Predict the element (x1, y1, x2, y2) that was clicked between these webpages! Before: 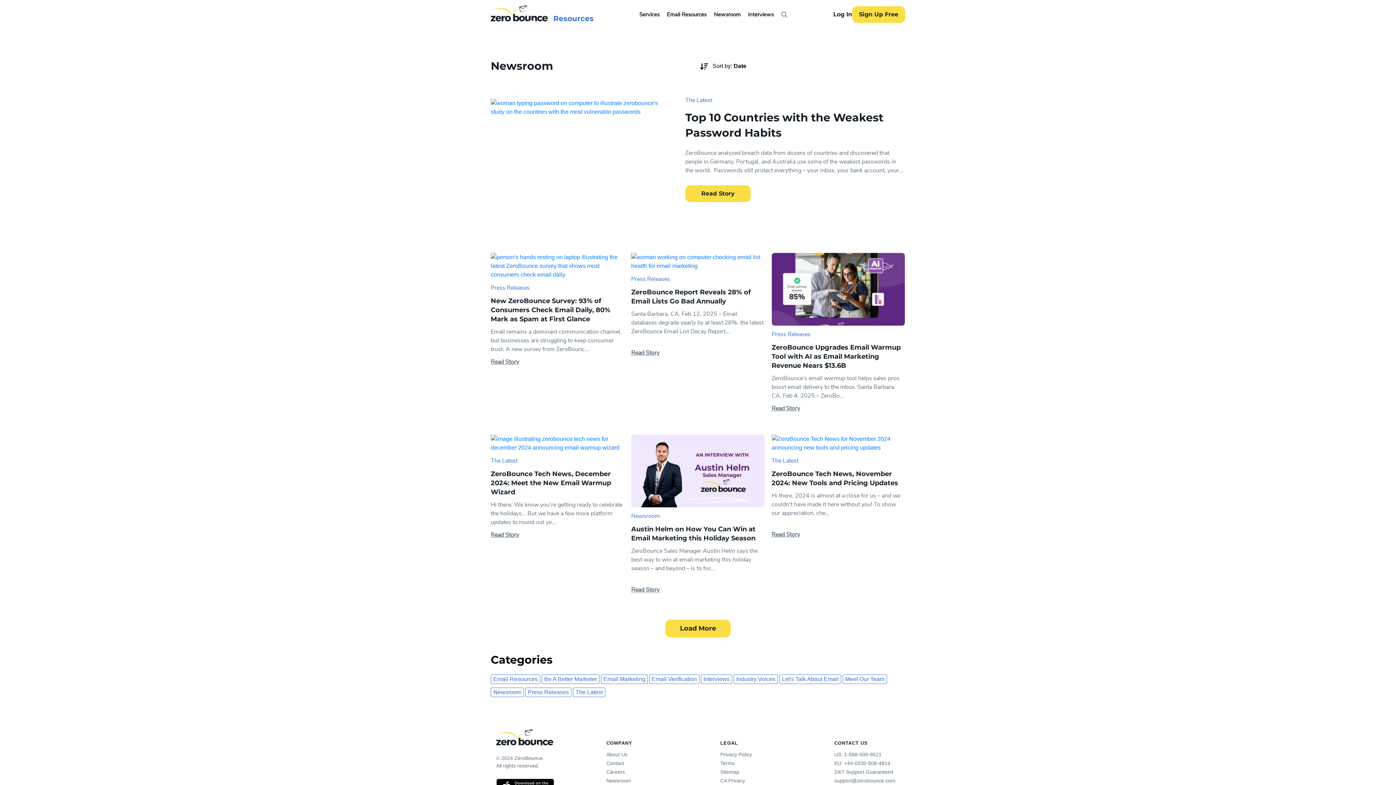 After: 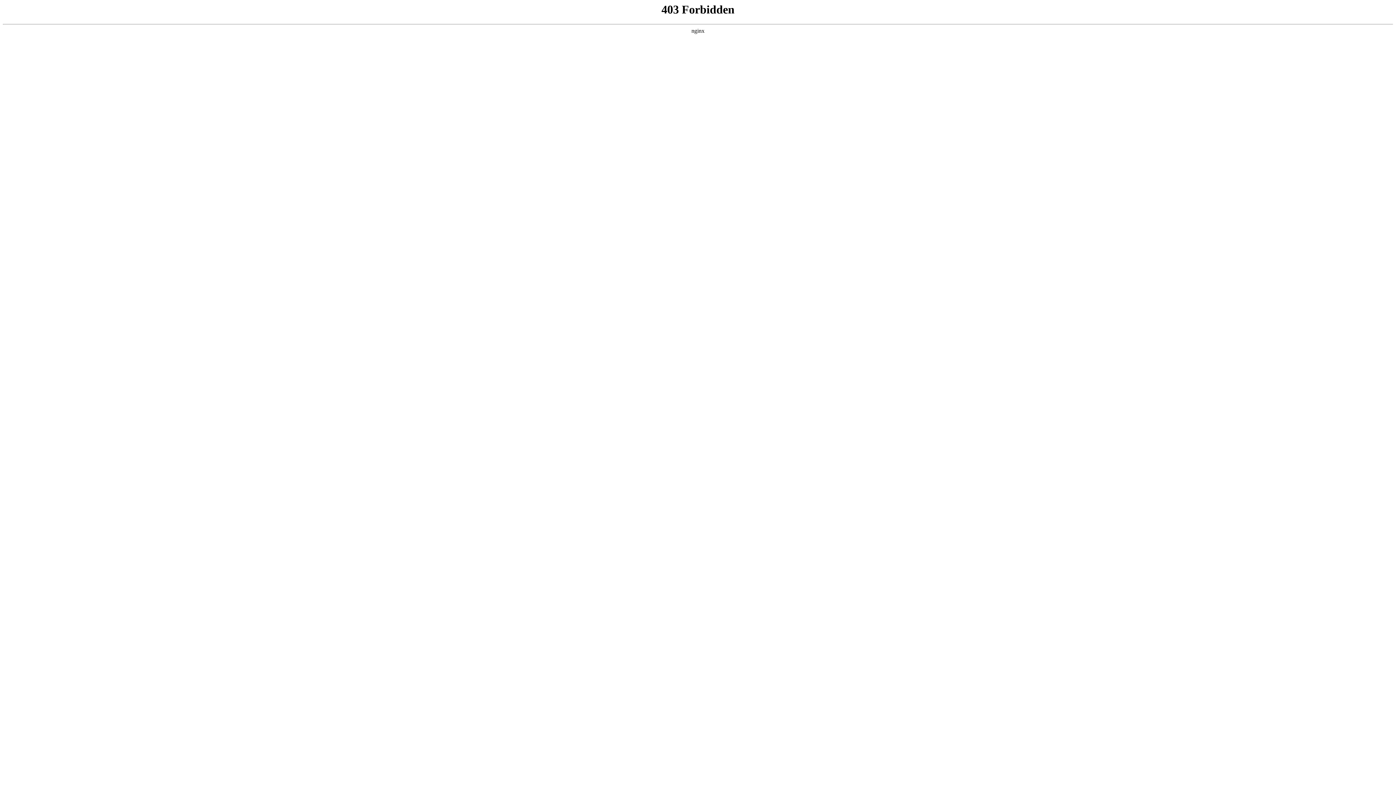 Action: bbox: (490, 674, 540, 684) label: Email Resources